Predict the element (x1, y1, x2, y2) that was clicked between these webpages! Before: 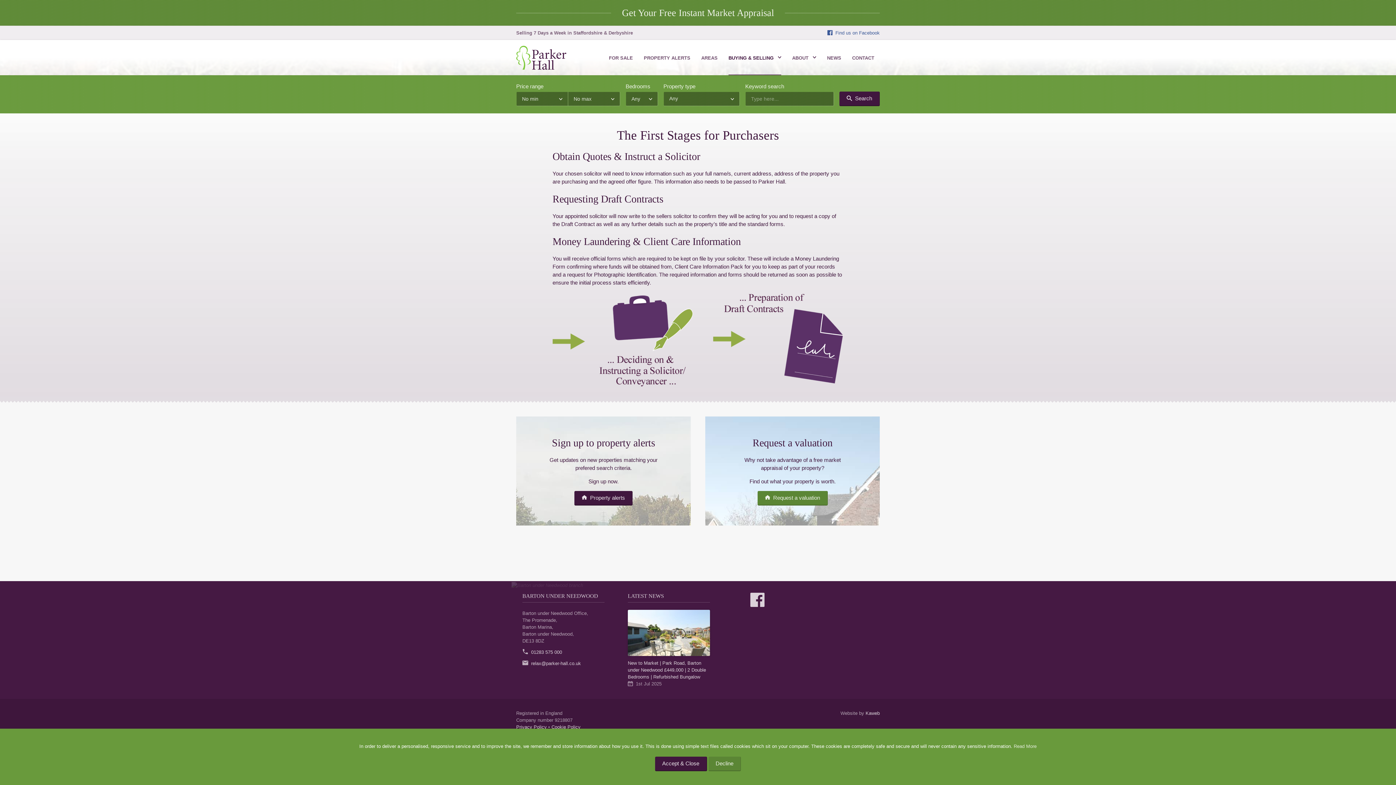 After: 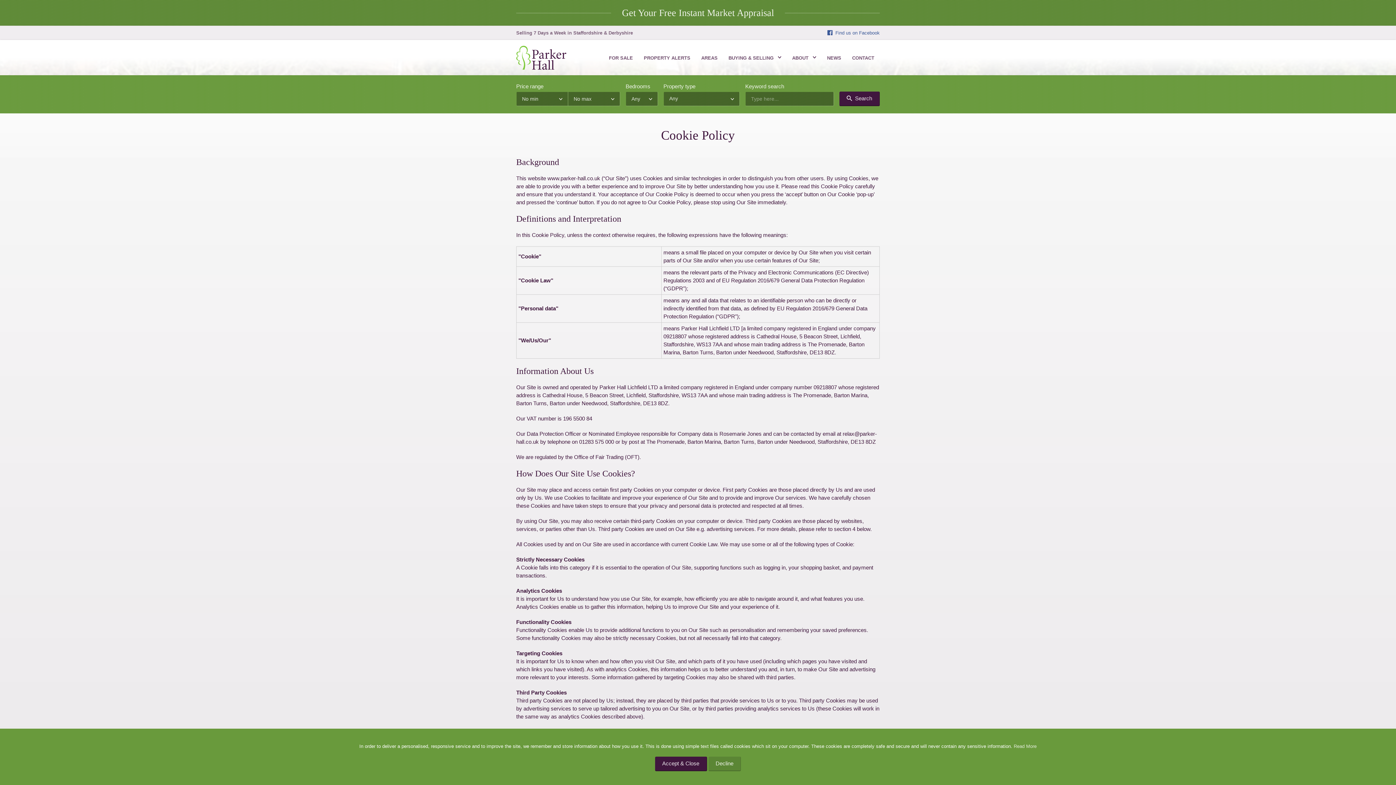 Action: bbox: (1014, 743, 1036, 749) label: Read More